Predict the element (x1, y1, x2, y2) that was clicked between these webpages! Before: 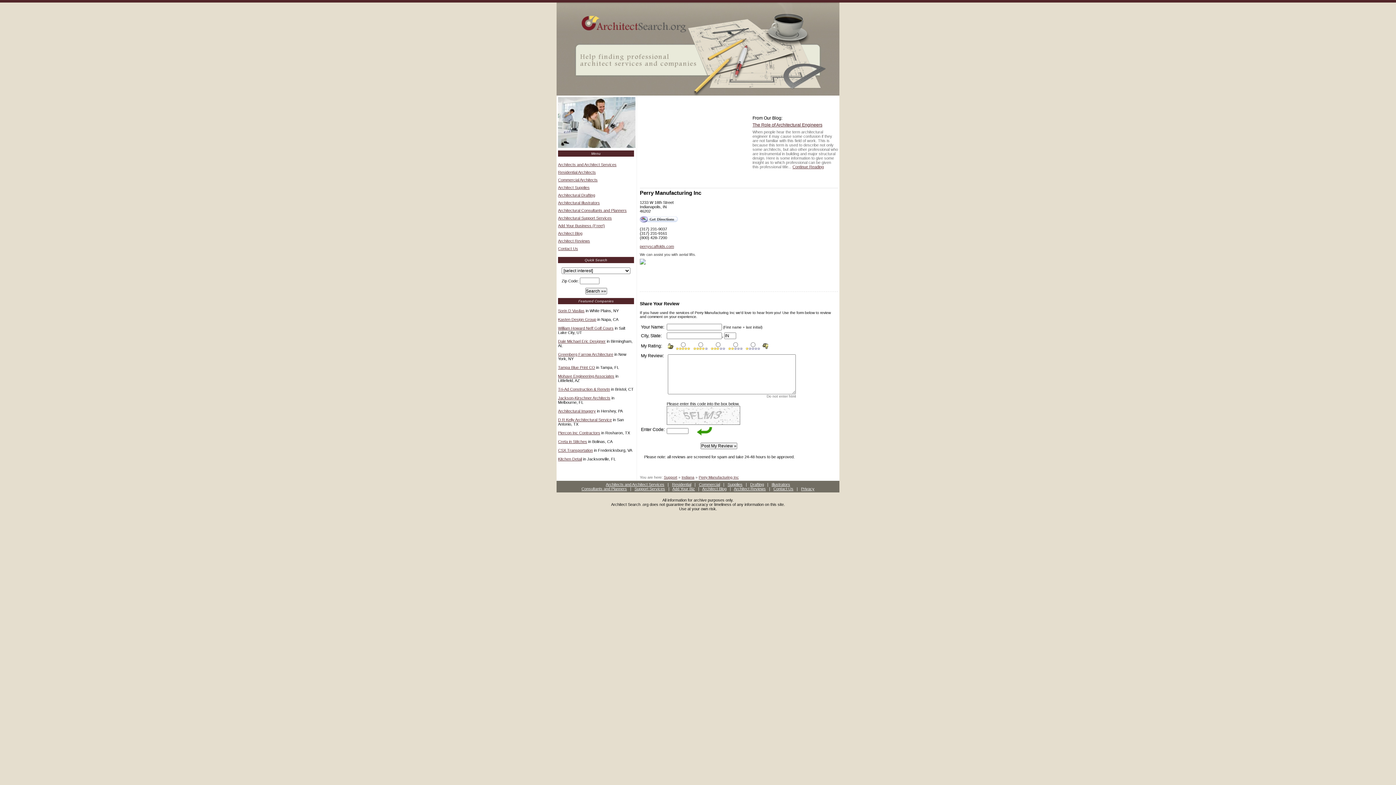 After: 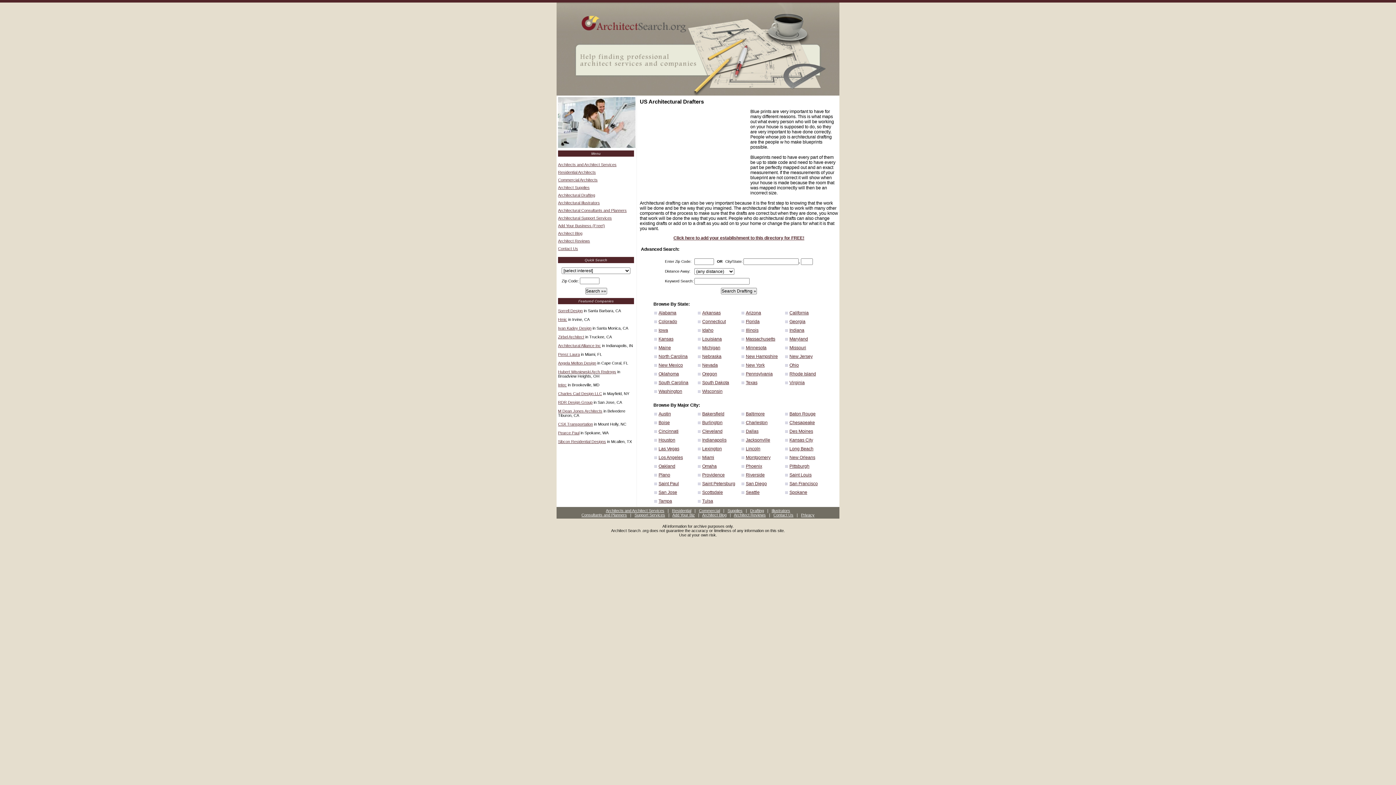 Action: label: Architectural Drafting bbox: (558, 193, 595, 197)